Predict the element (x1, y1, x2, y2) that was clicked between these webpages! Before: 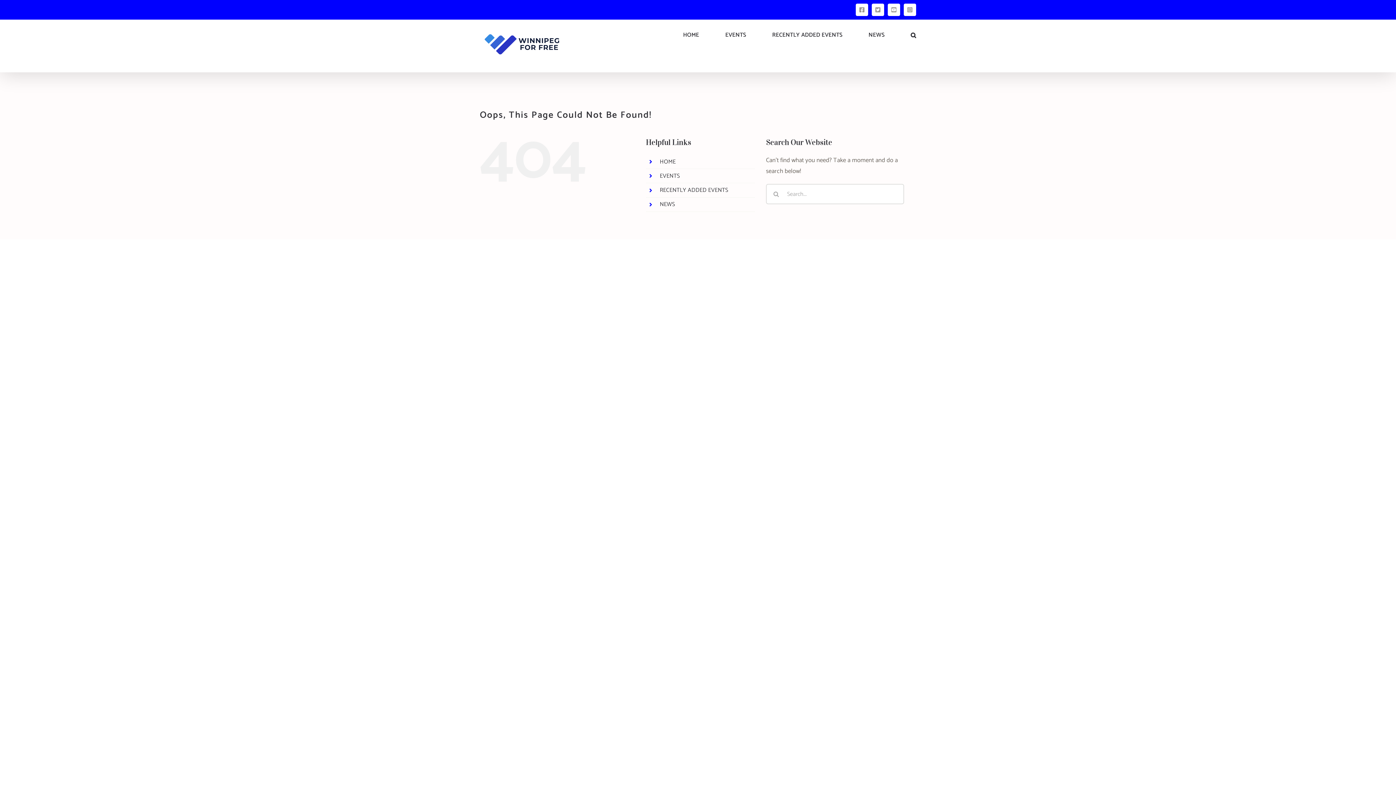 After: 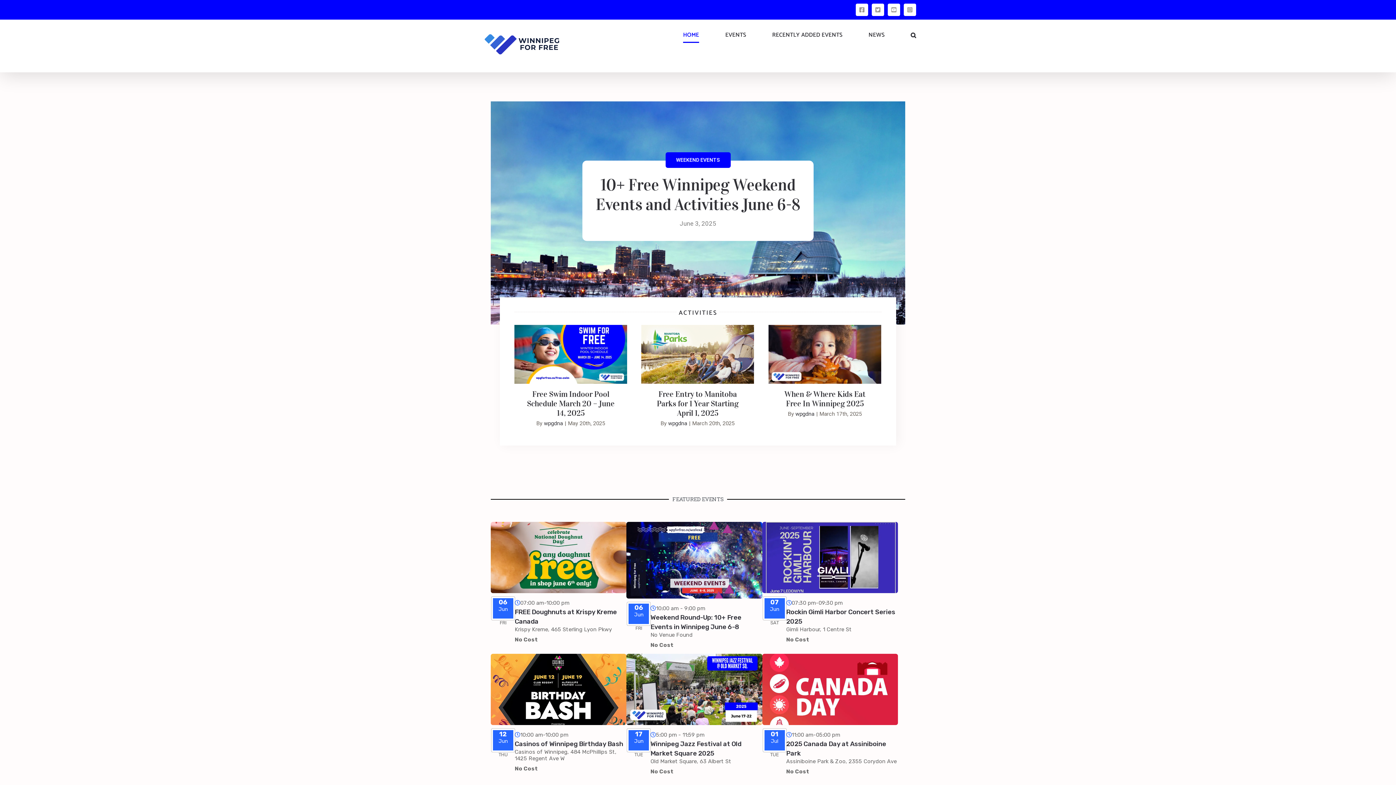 Action: bbox: (480, 31, 565, 57)